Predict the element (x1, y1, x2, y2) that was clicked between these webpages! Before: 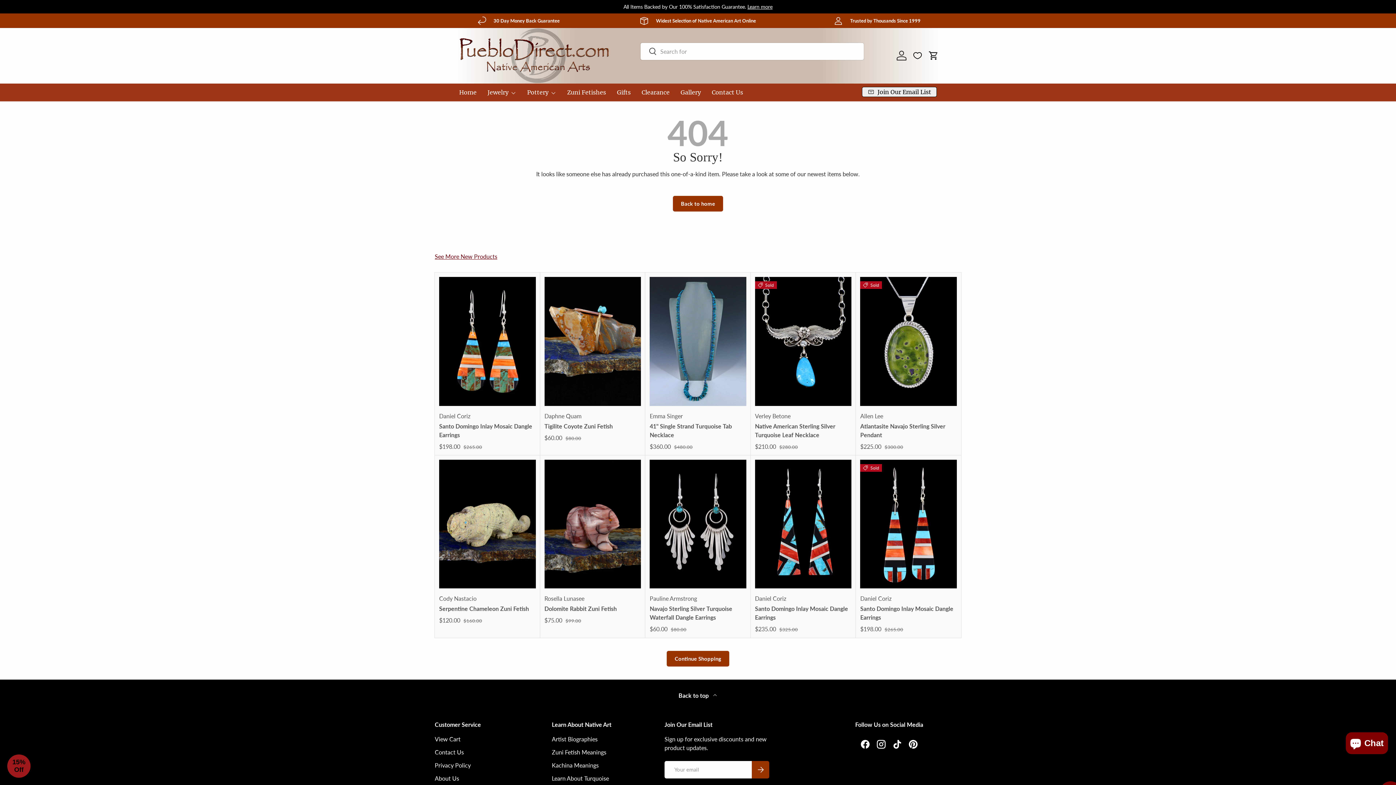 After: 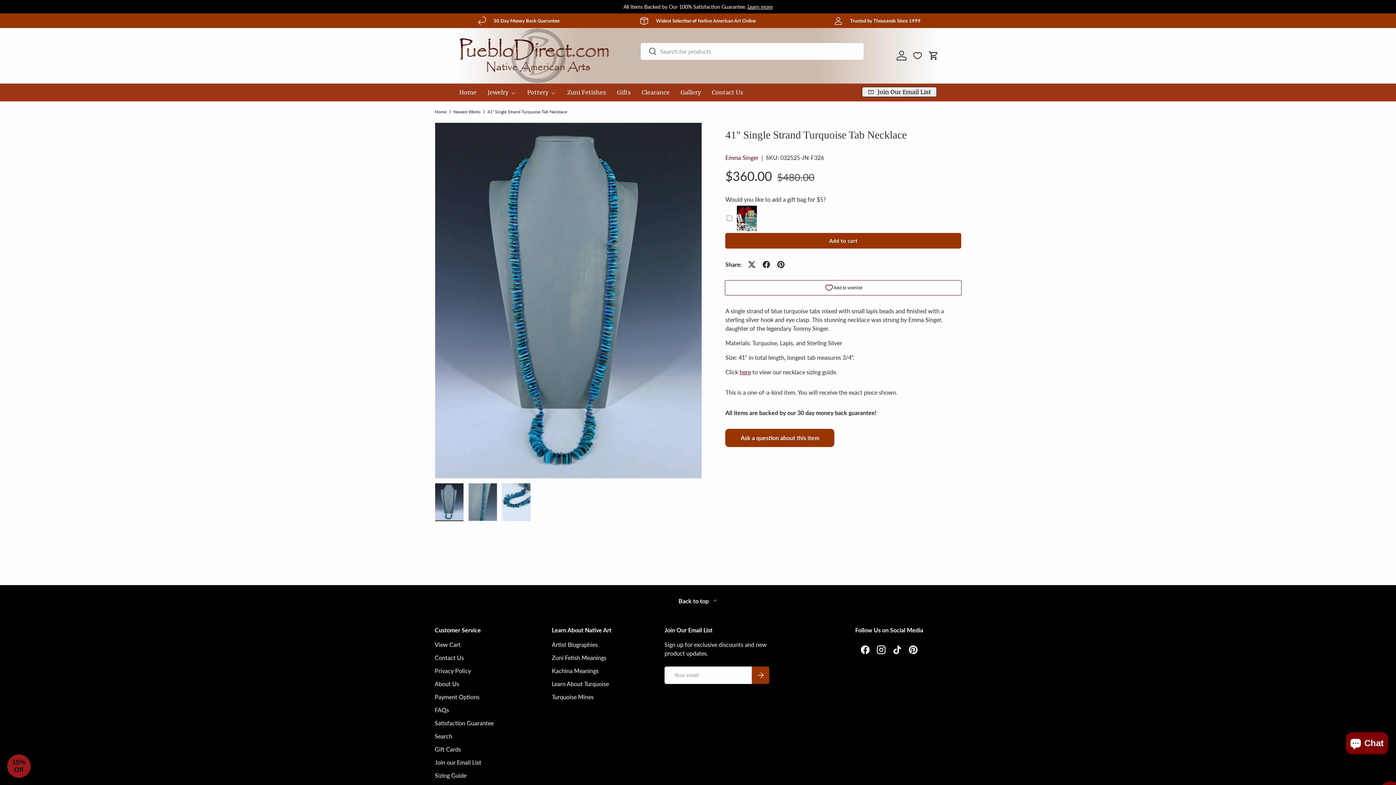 Action: label: 41" Single Strand Turquoise Tab Necklace bbox: (649, 277, 746, 406)